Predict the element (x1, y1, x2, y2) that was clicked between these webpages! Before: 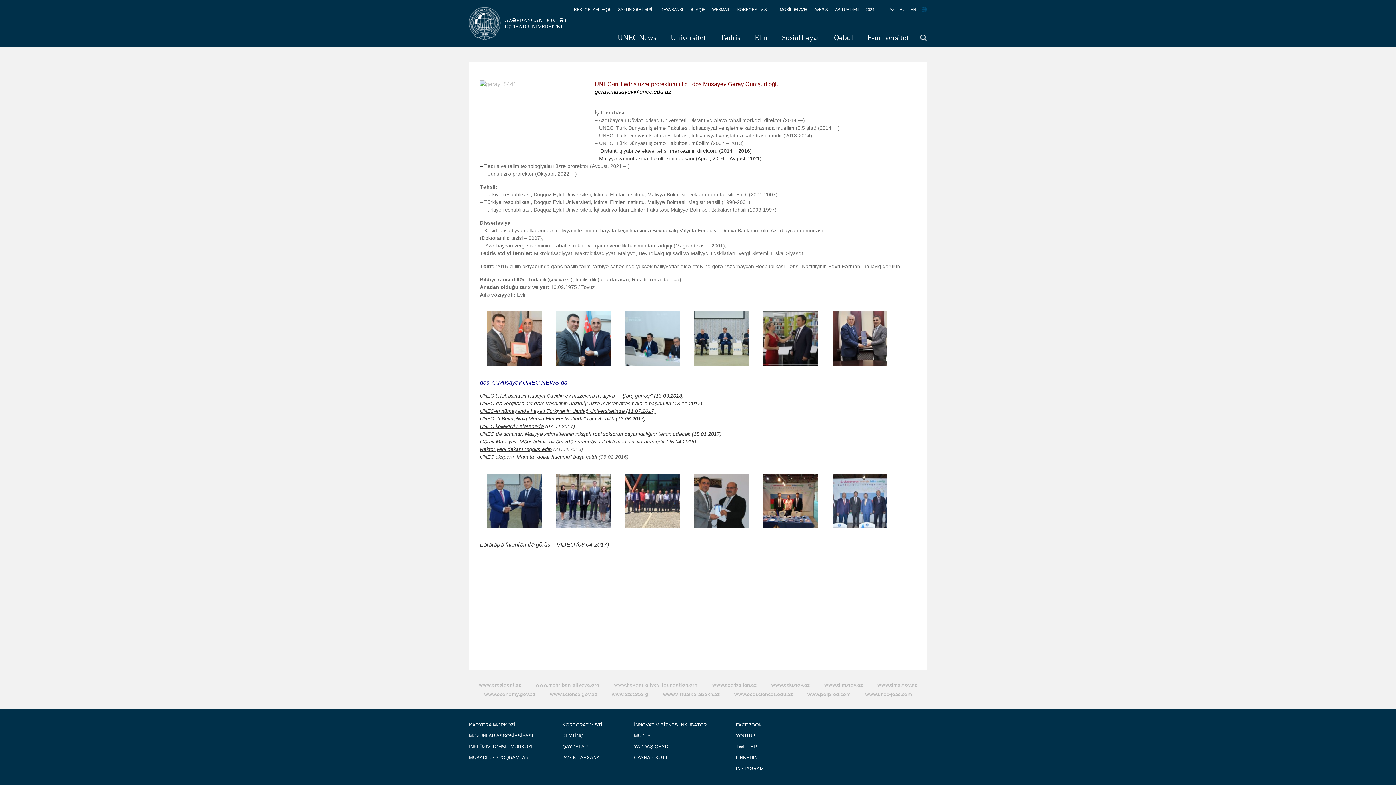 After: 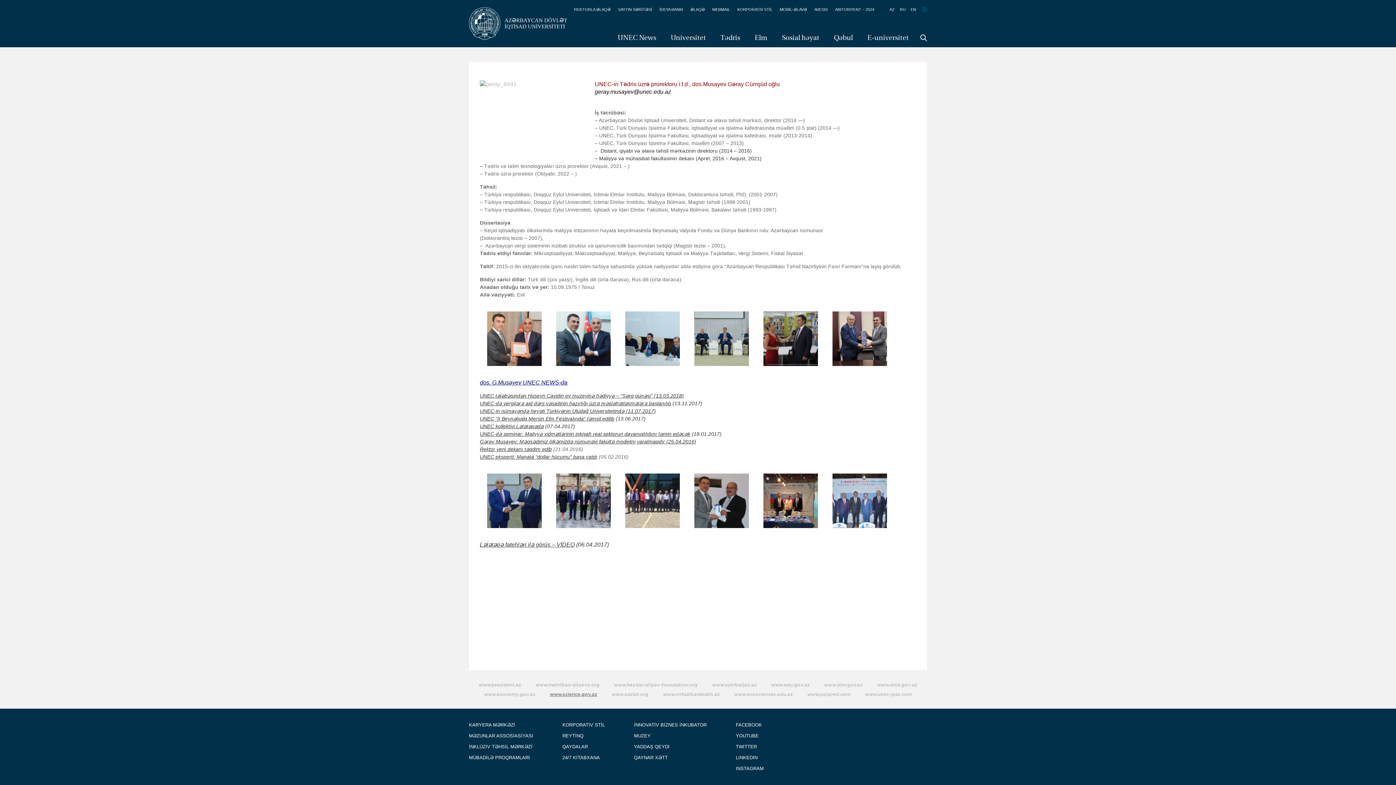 Action: label: www.science.gov.az bbox: (550, 690, 597, 699)